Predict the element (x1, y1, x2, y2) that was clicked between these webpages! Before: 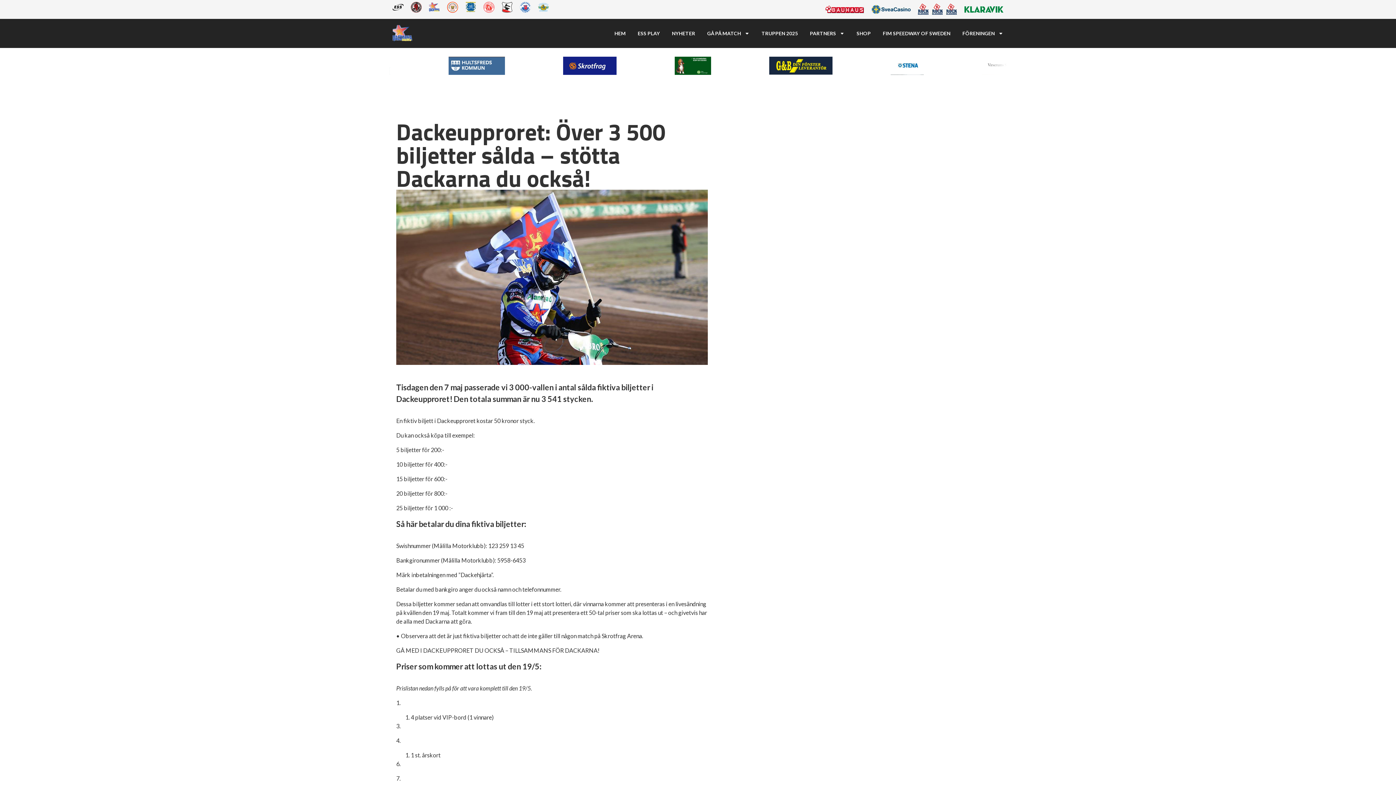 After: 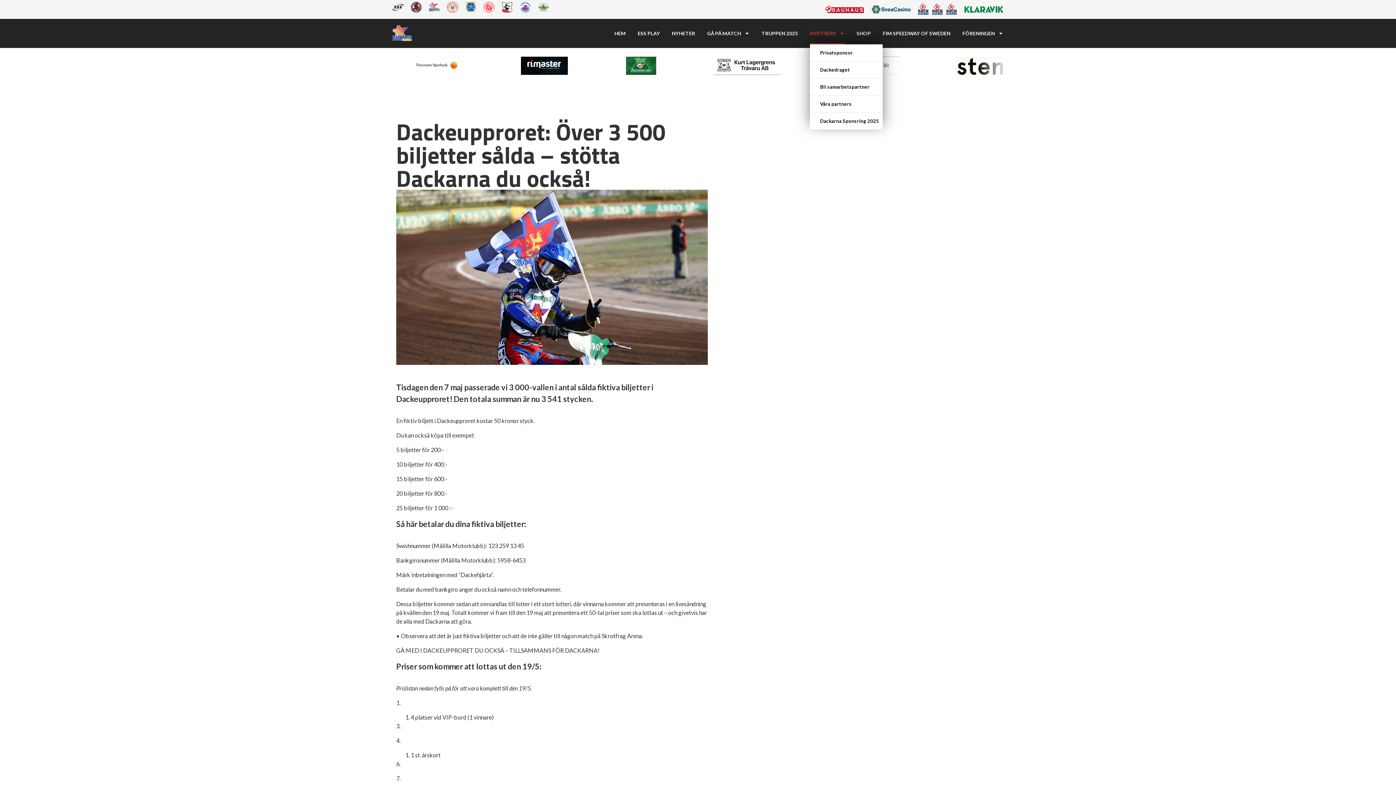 Action: bbox: (810, 22, 844, 44) label: PARTNERS